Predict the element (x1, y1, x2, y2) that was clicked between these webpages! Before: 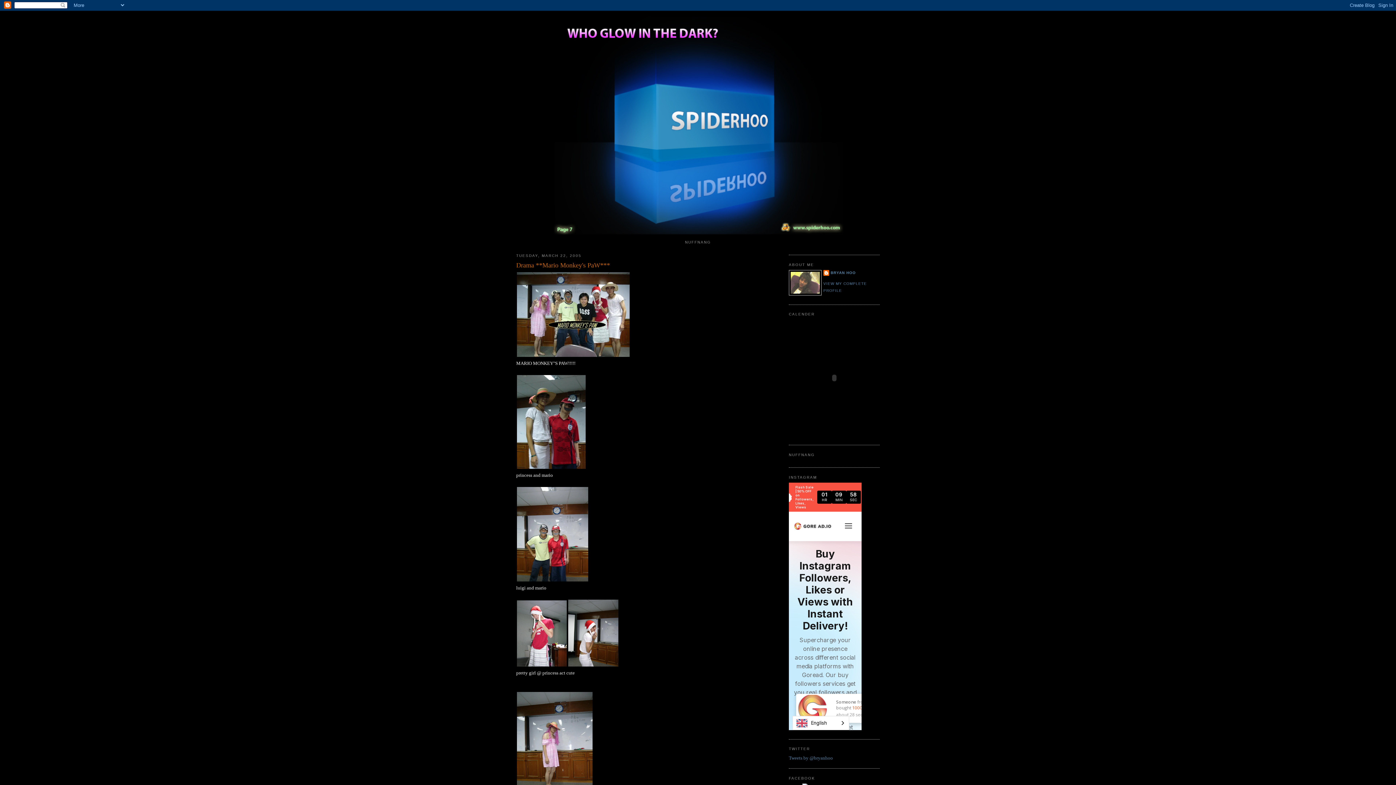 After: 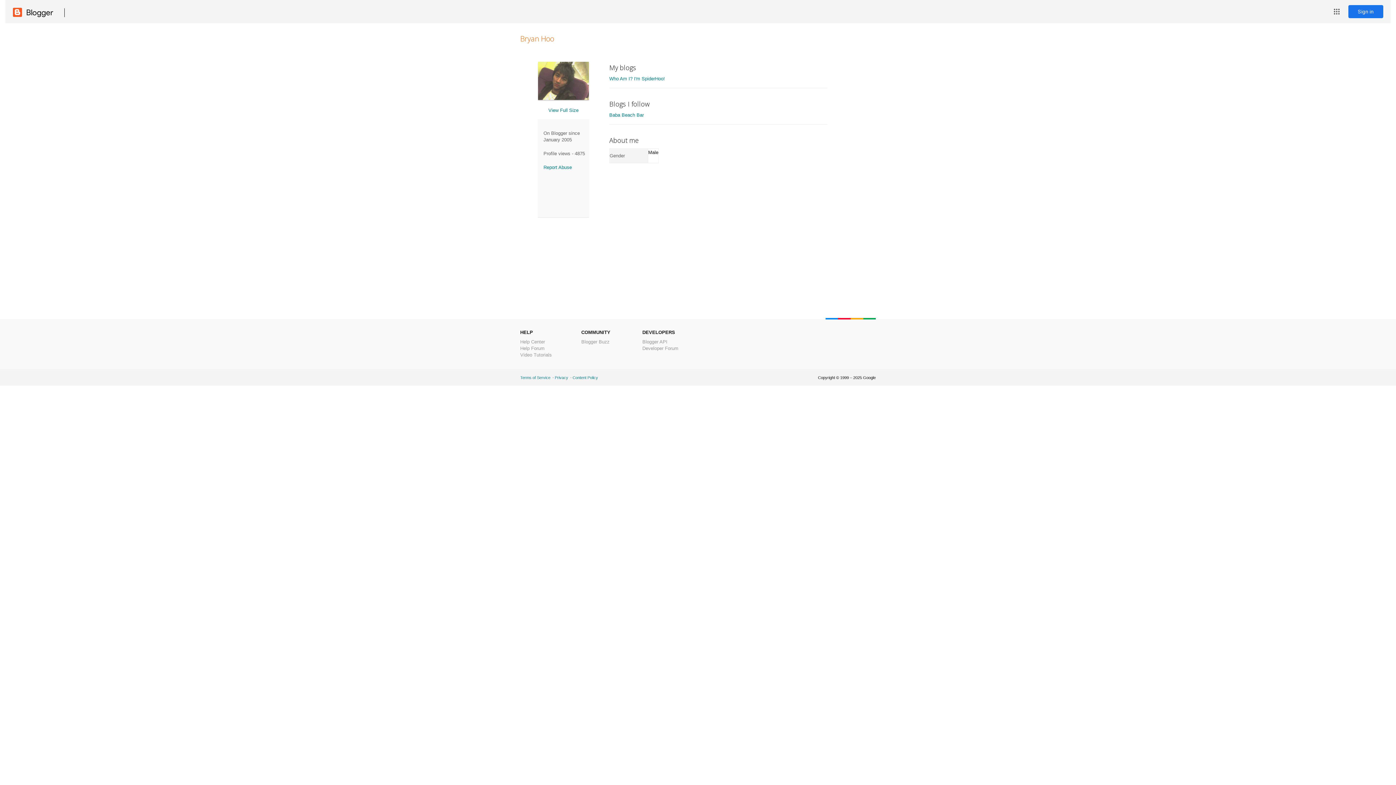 Action: label: BRYAN HOO bbox: (823, 270, 856, 277)